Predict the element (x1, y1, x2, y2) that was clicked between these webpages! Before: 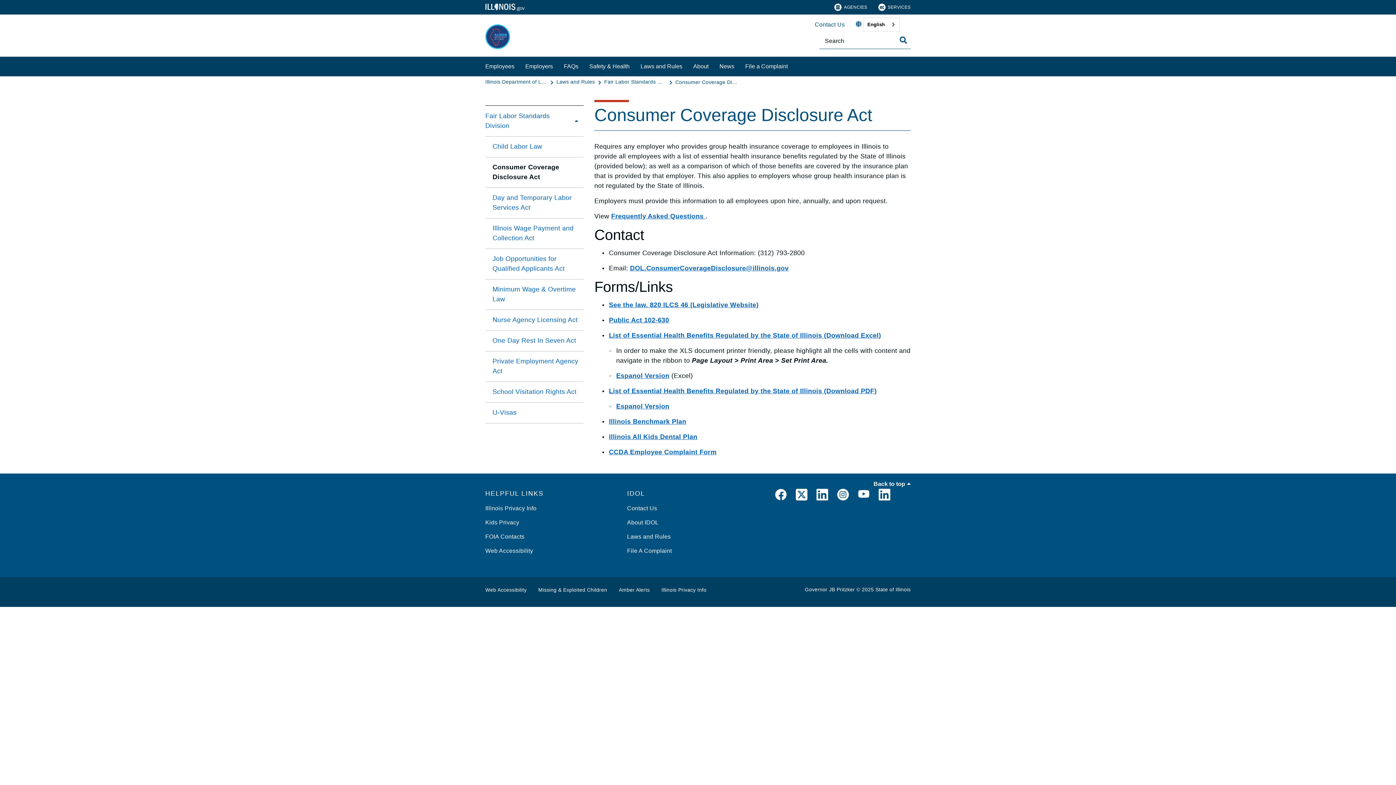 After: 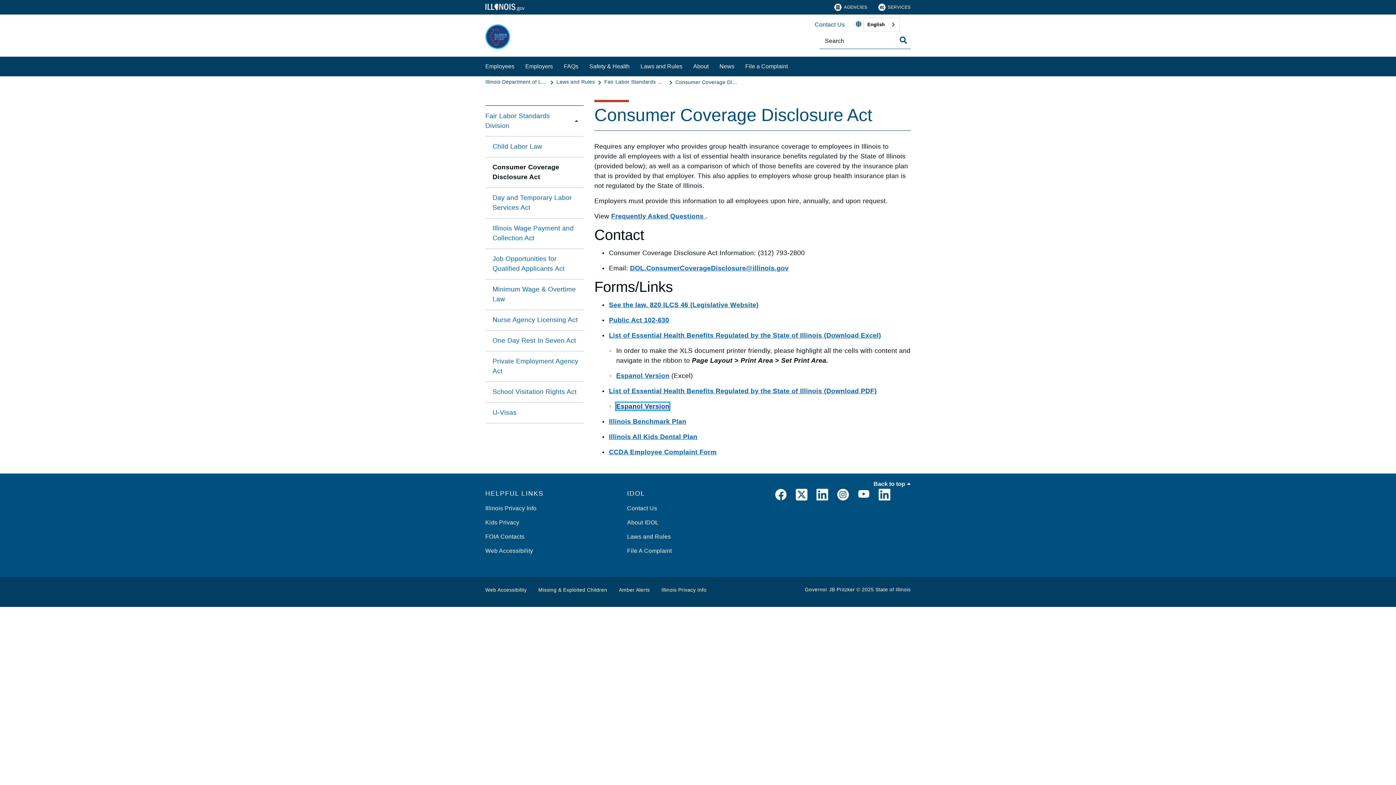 Action: bbox: (616, 402, 669, 410) label: Espanol Version